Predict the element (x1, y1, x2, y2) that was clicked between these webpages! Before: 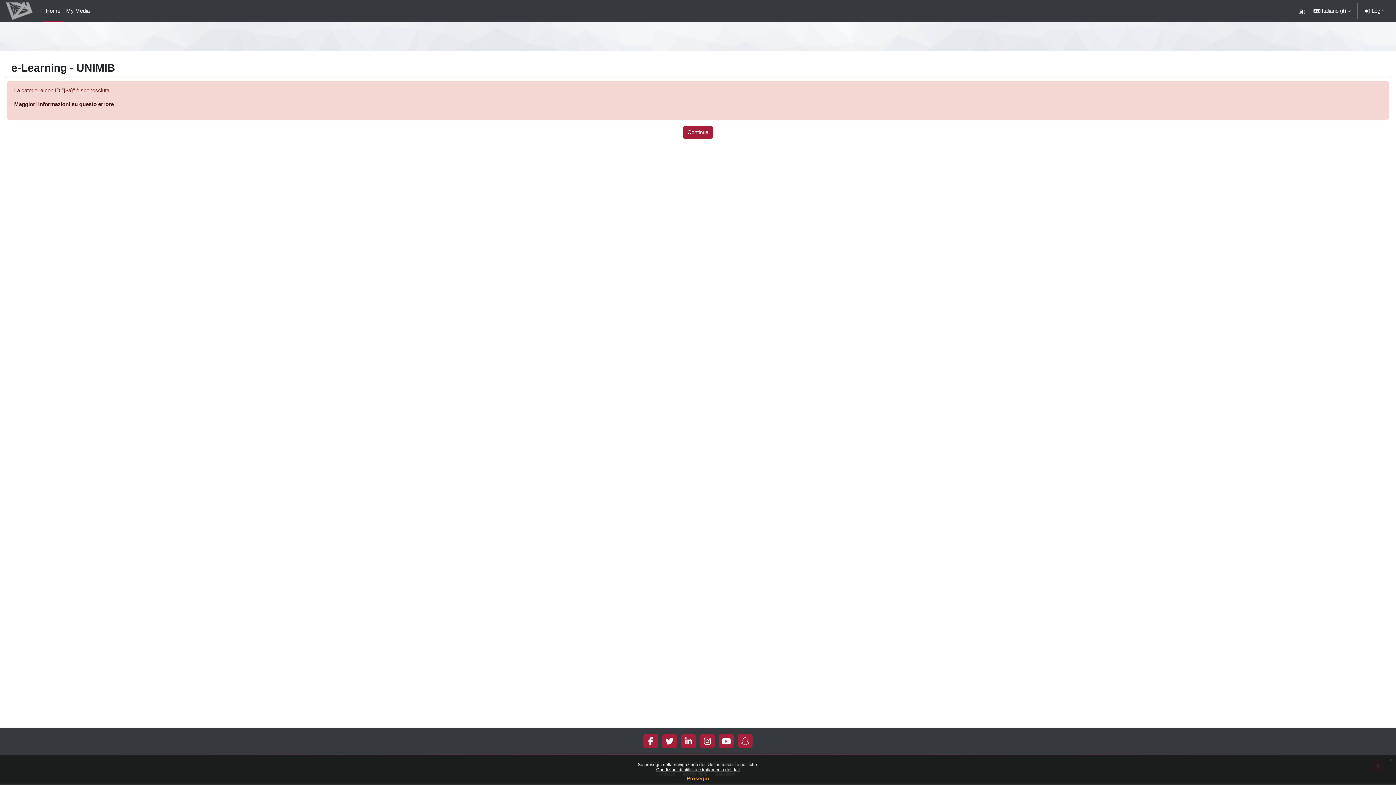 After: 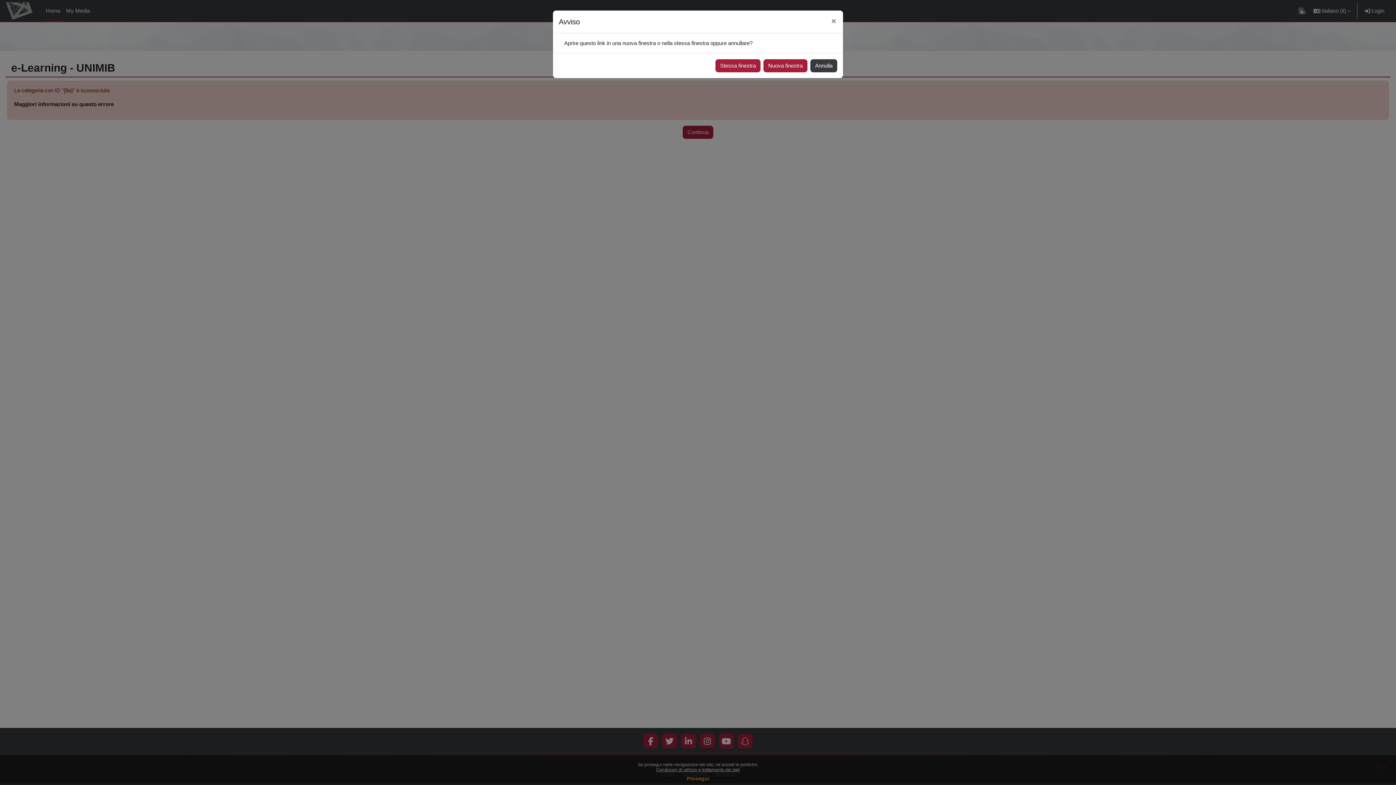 Action: bbox: (685, 737, 692, 745)